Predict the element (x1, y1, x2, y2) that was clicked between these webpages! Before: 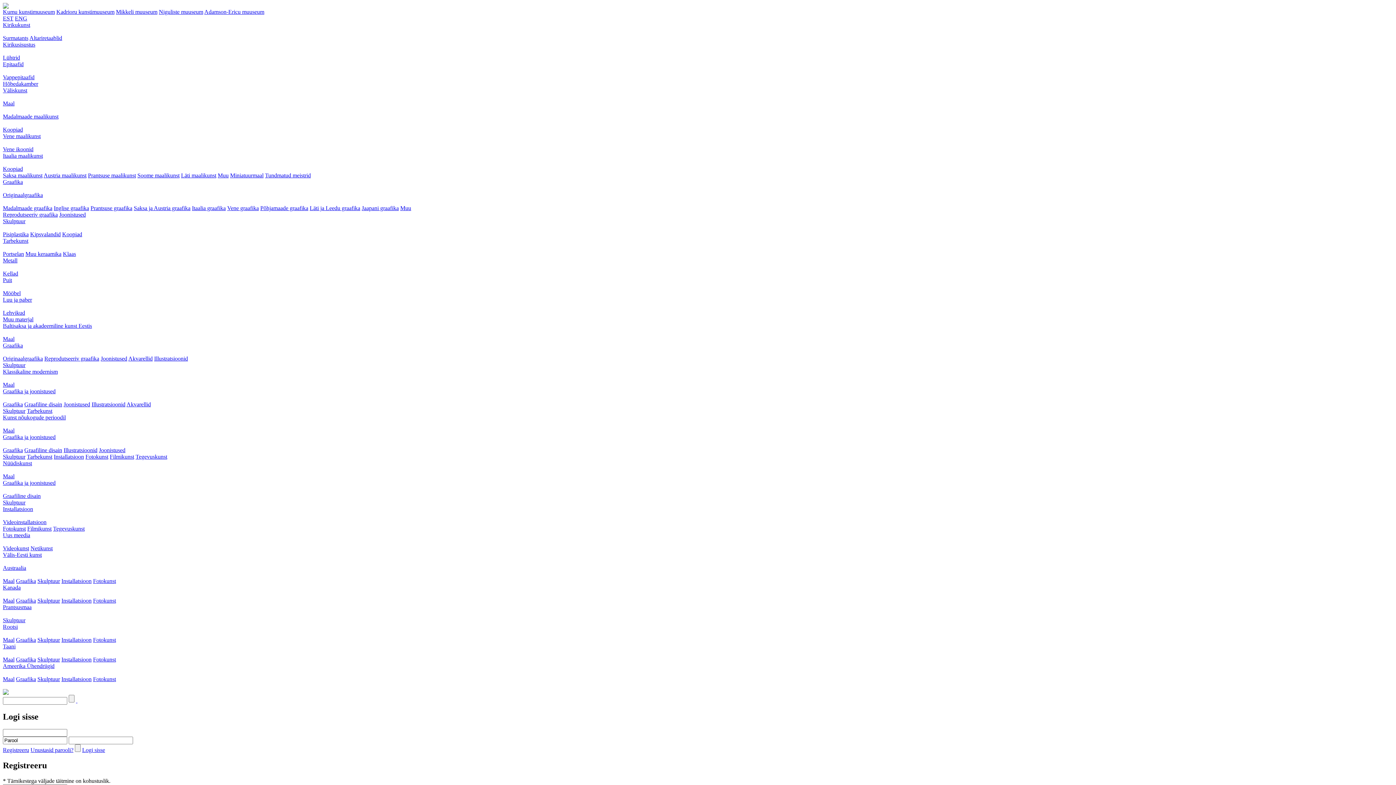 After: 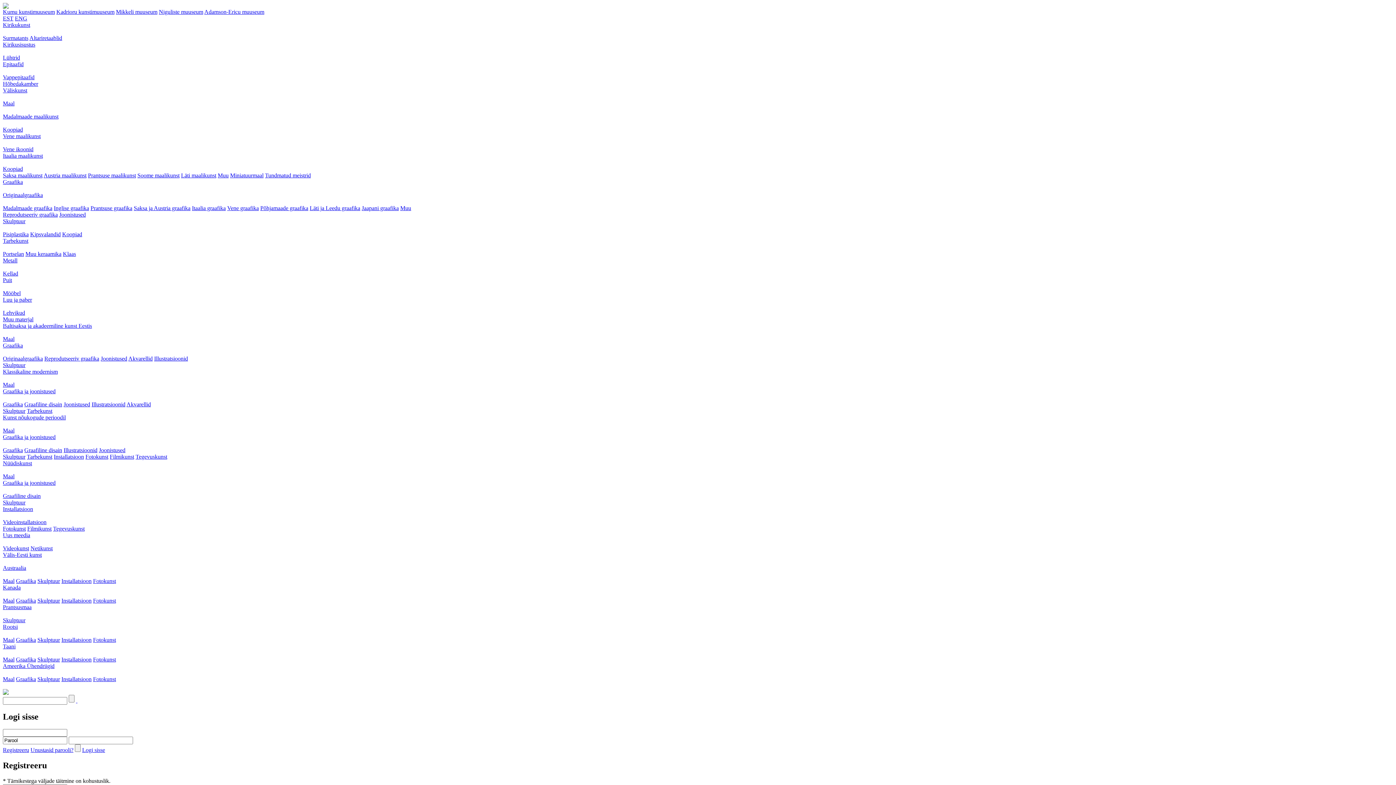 Action: label: Mööbel bbox: (2, 290, 20, 296)